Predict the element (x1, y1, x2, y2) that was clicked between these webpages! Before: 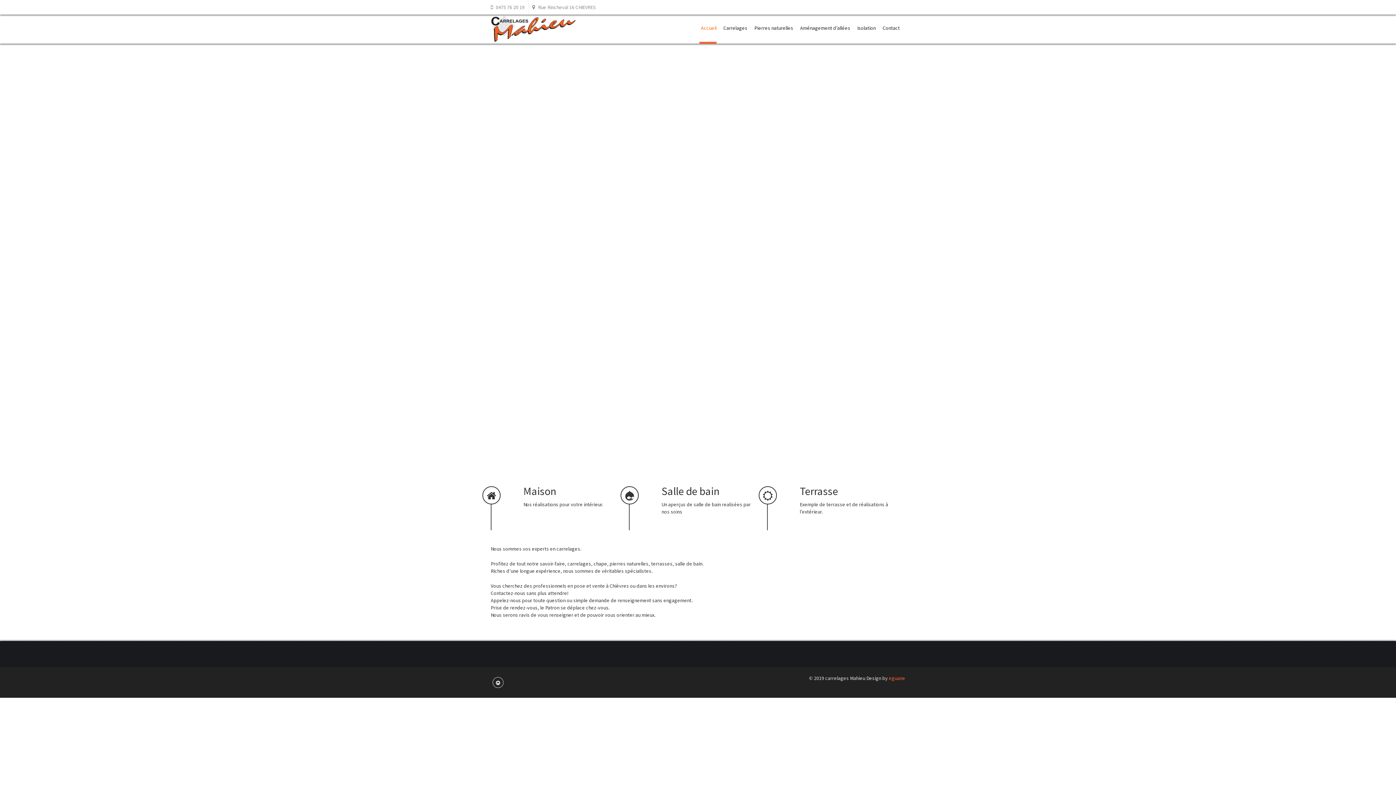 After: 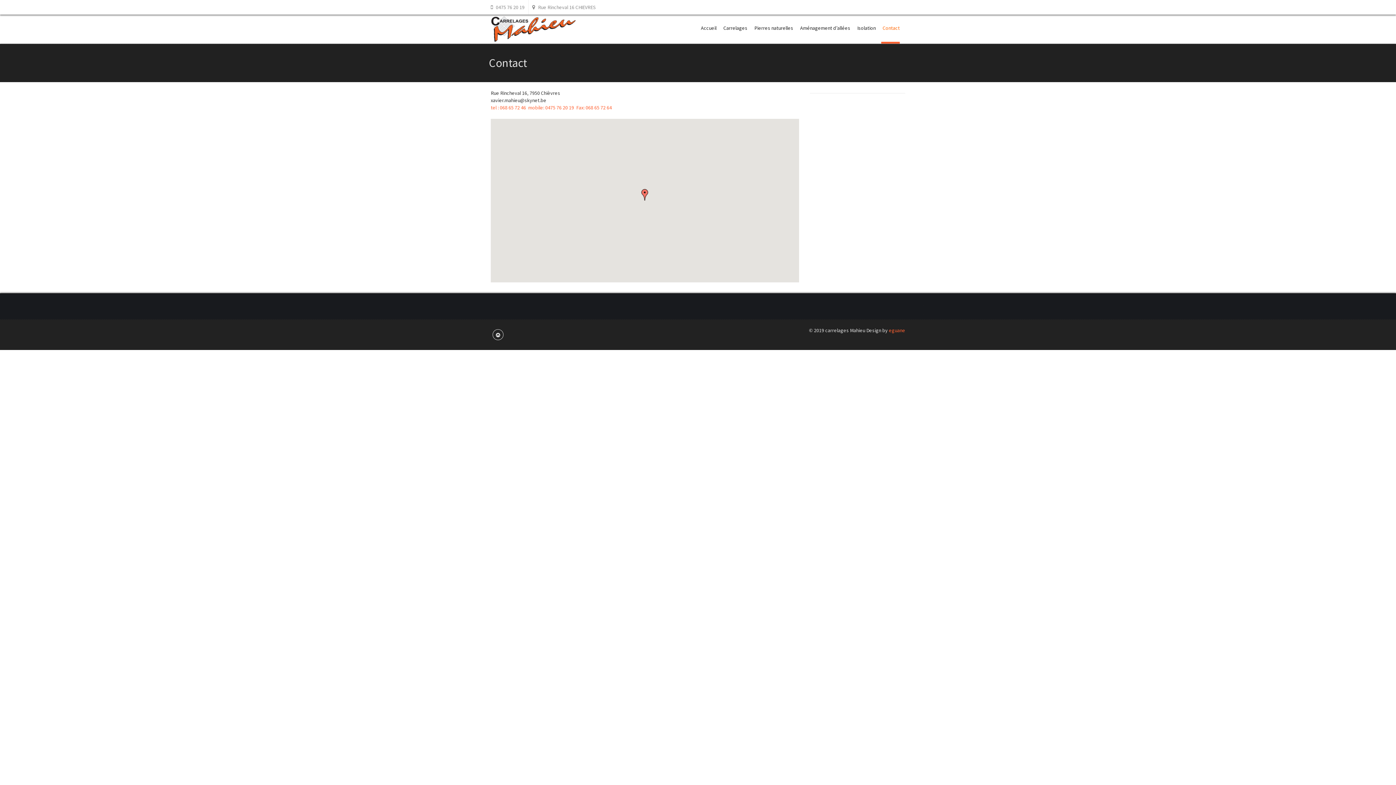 Action: label: Contact bbox: (881, 14, 900, 41)